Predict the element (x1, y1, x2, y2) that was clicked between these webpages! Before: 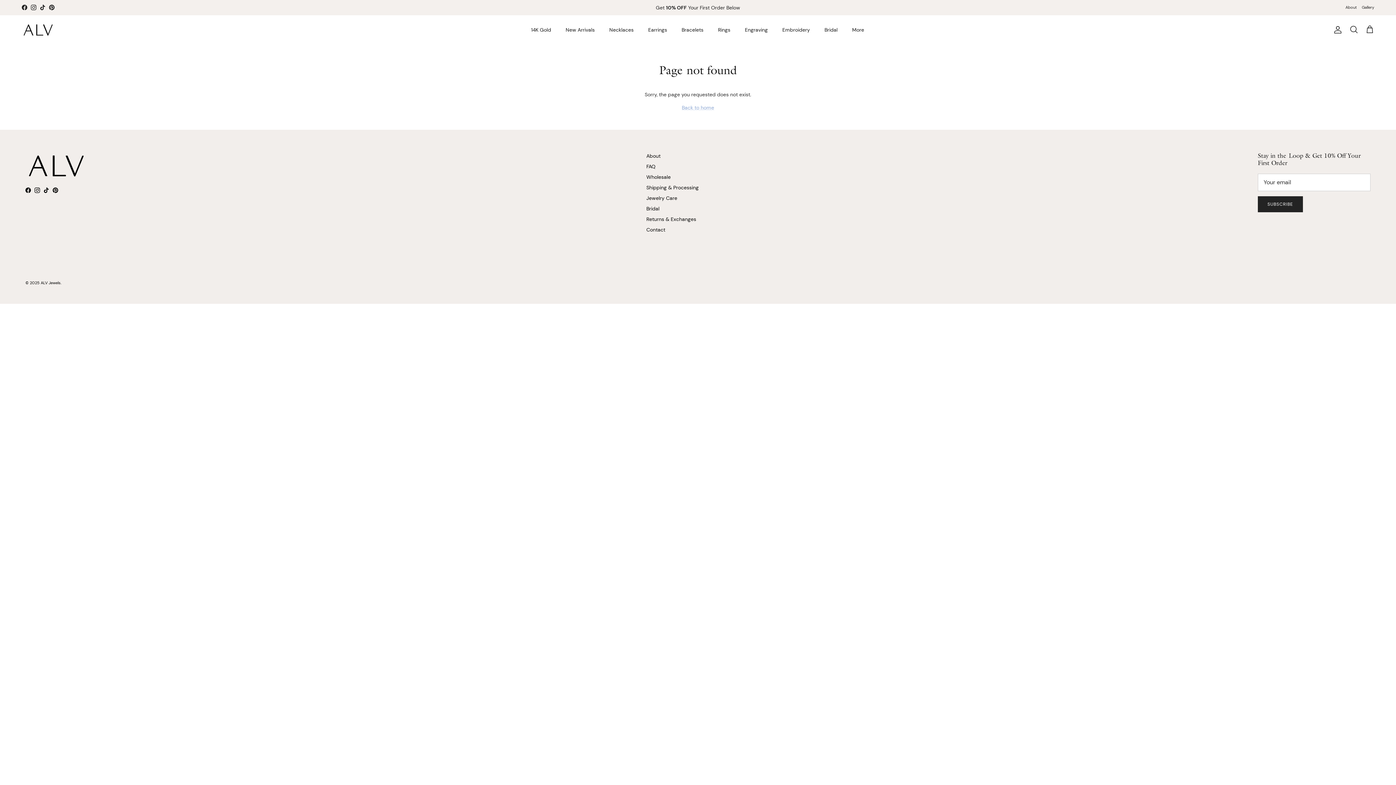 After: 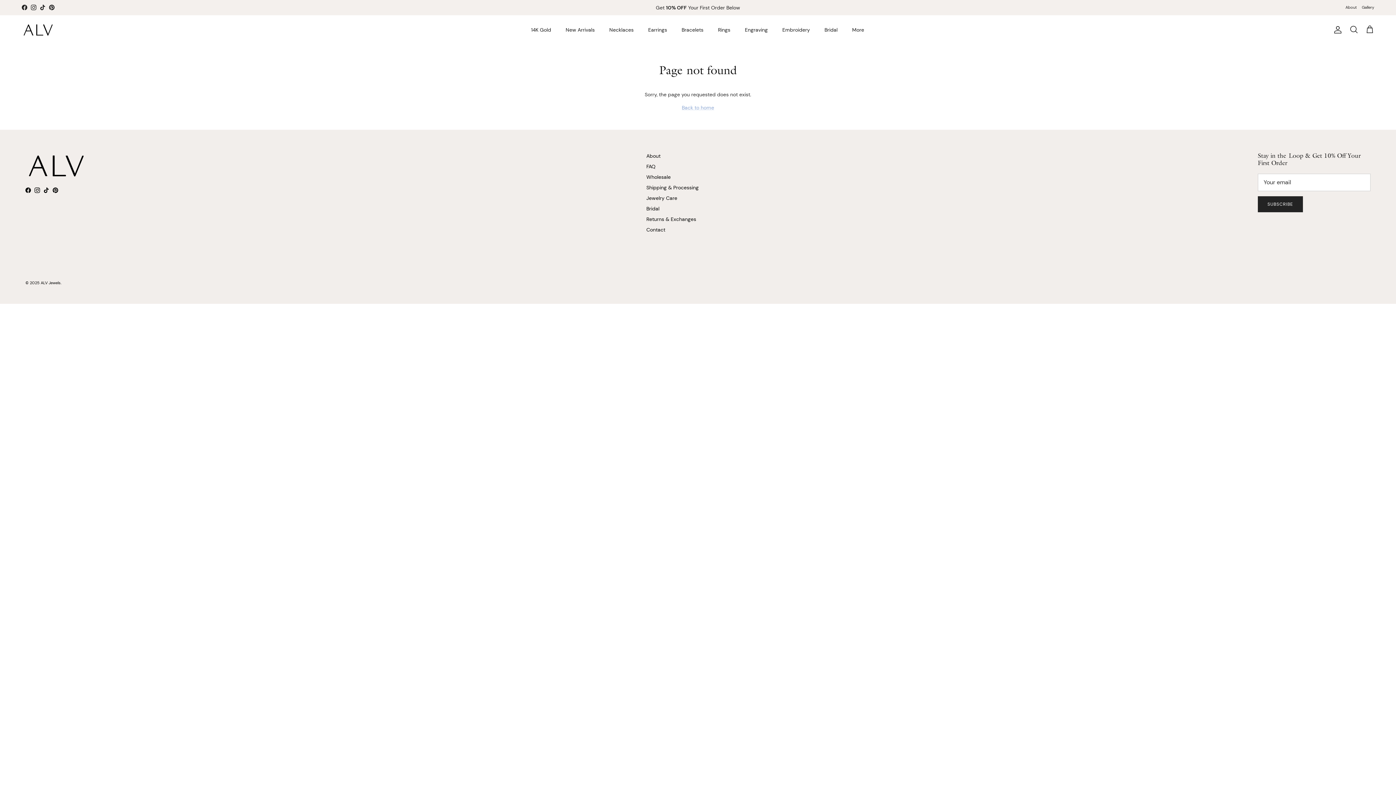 Action: bbox: (40, 4, 45, 10) label: TikTok